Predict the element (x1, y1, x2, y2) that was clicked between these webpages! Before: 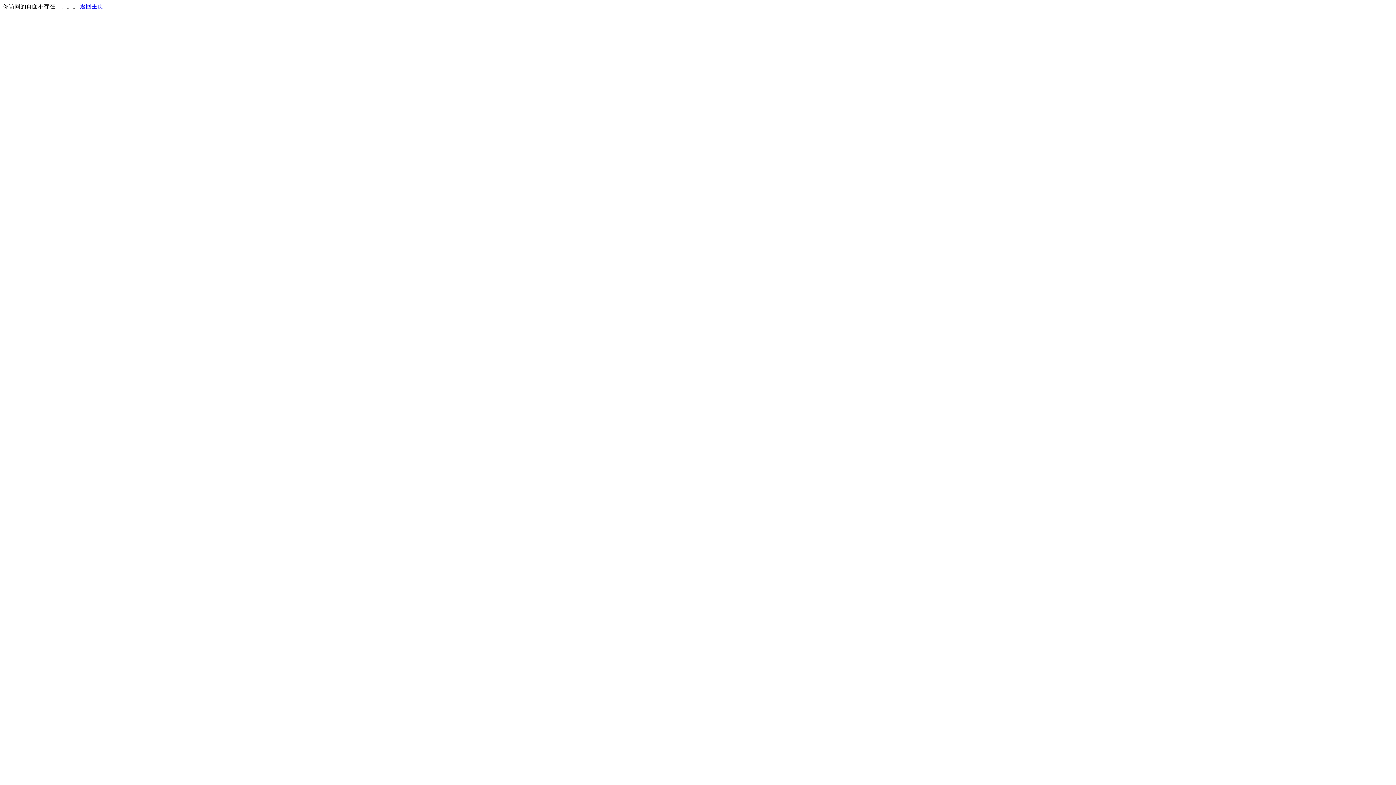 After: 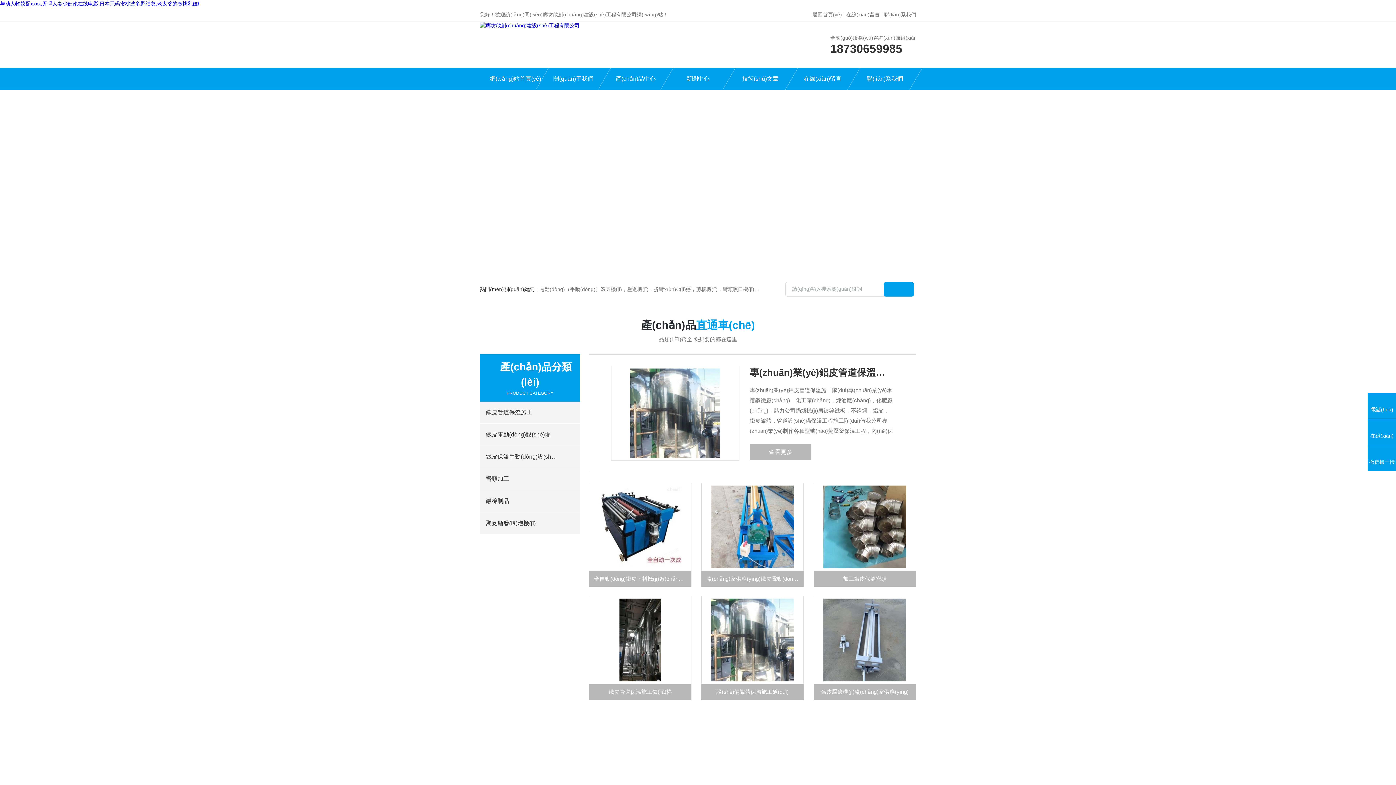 Action: bbox: (80, 3, 103, 9) label: 返回主页